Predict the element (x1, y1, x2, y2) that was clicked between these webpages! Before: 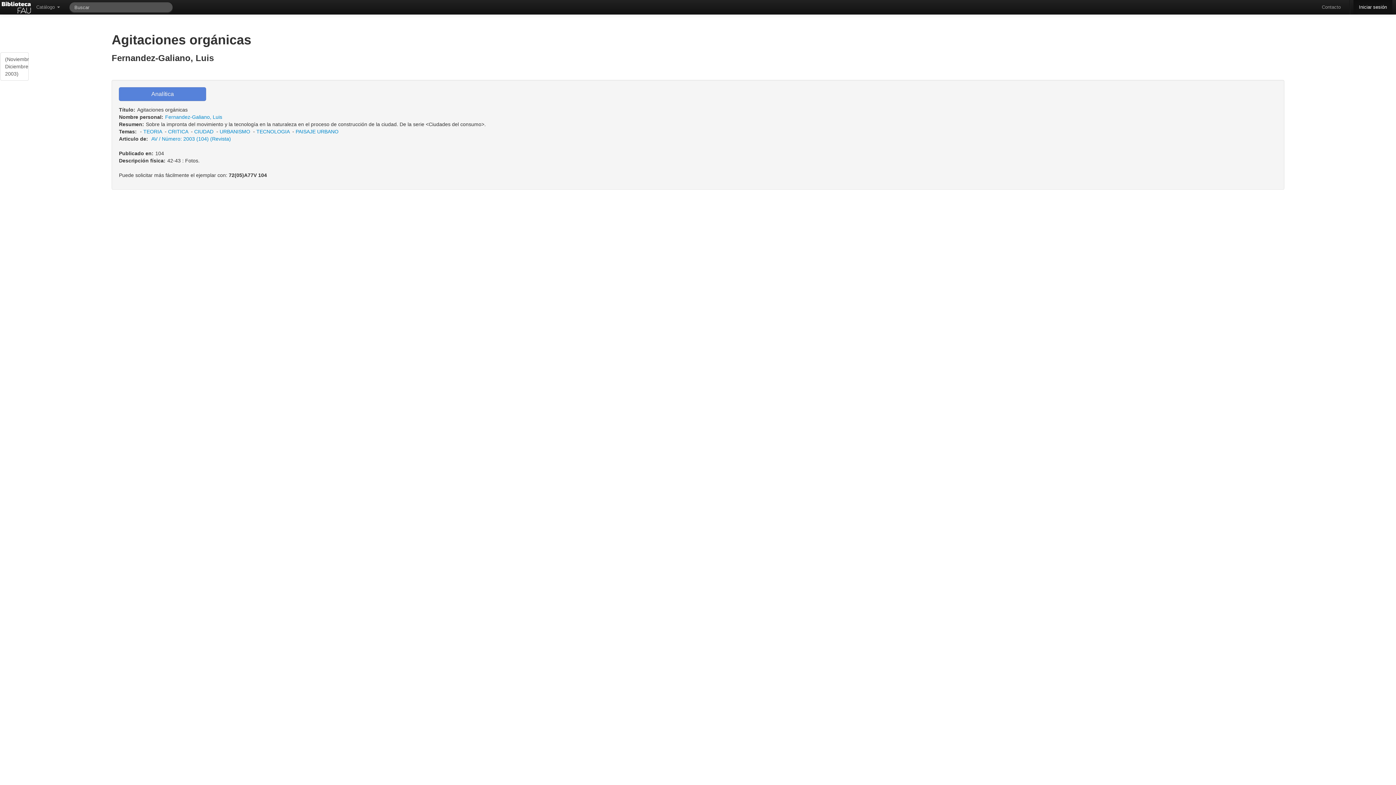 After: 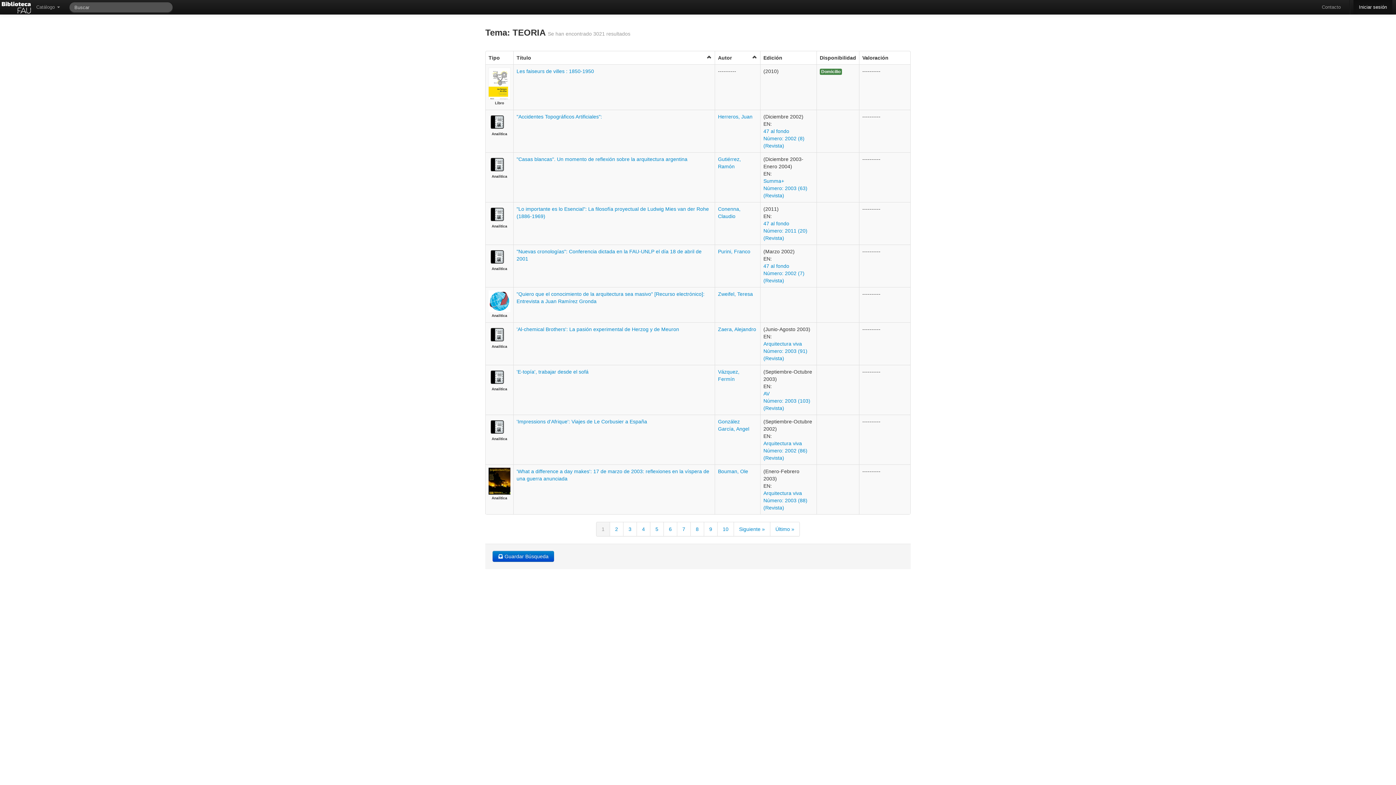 Action: bbox: (143, 128, 161, 134) label: TEORIA